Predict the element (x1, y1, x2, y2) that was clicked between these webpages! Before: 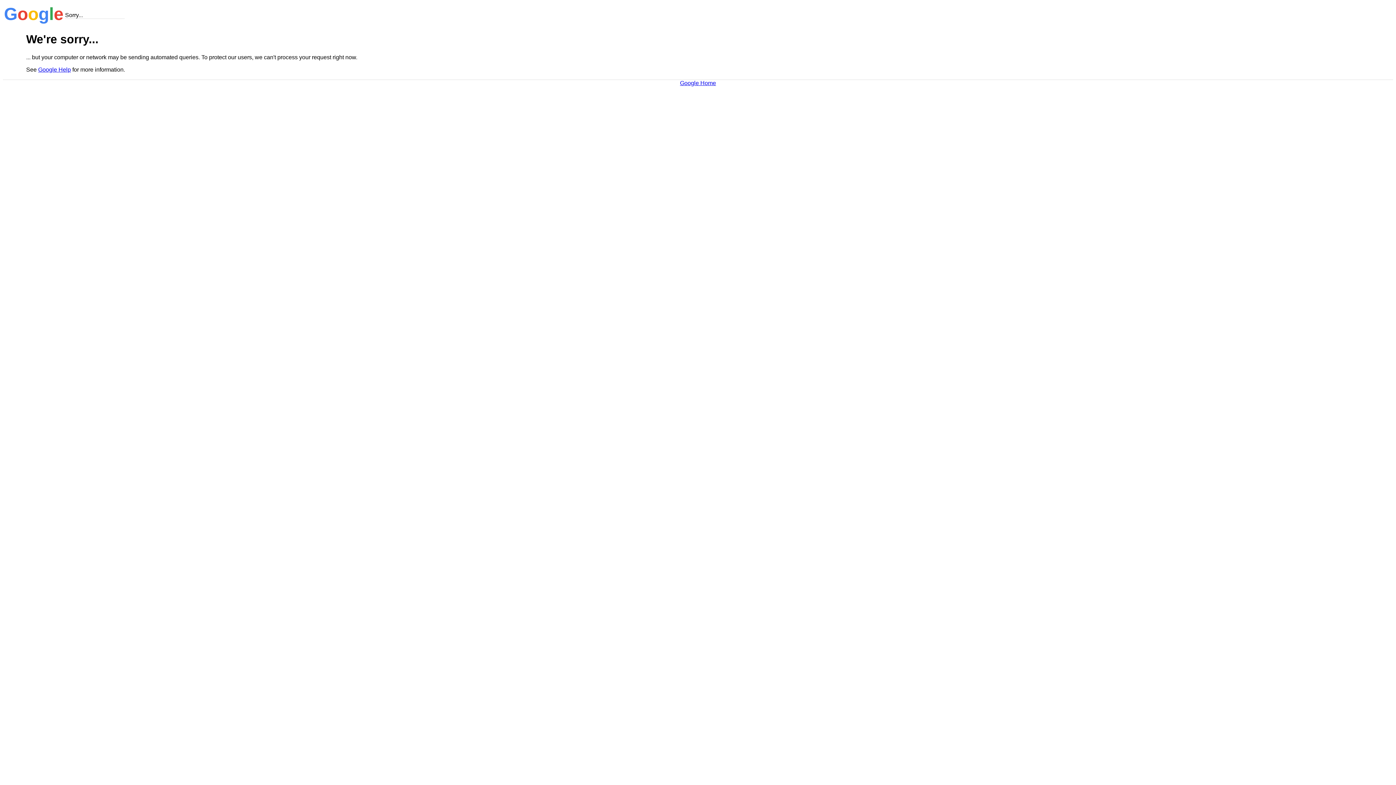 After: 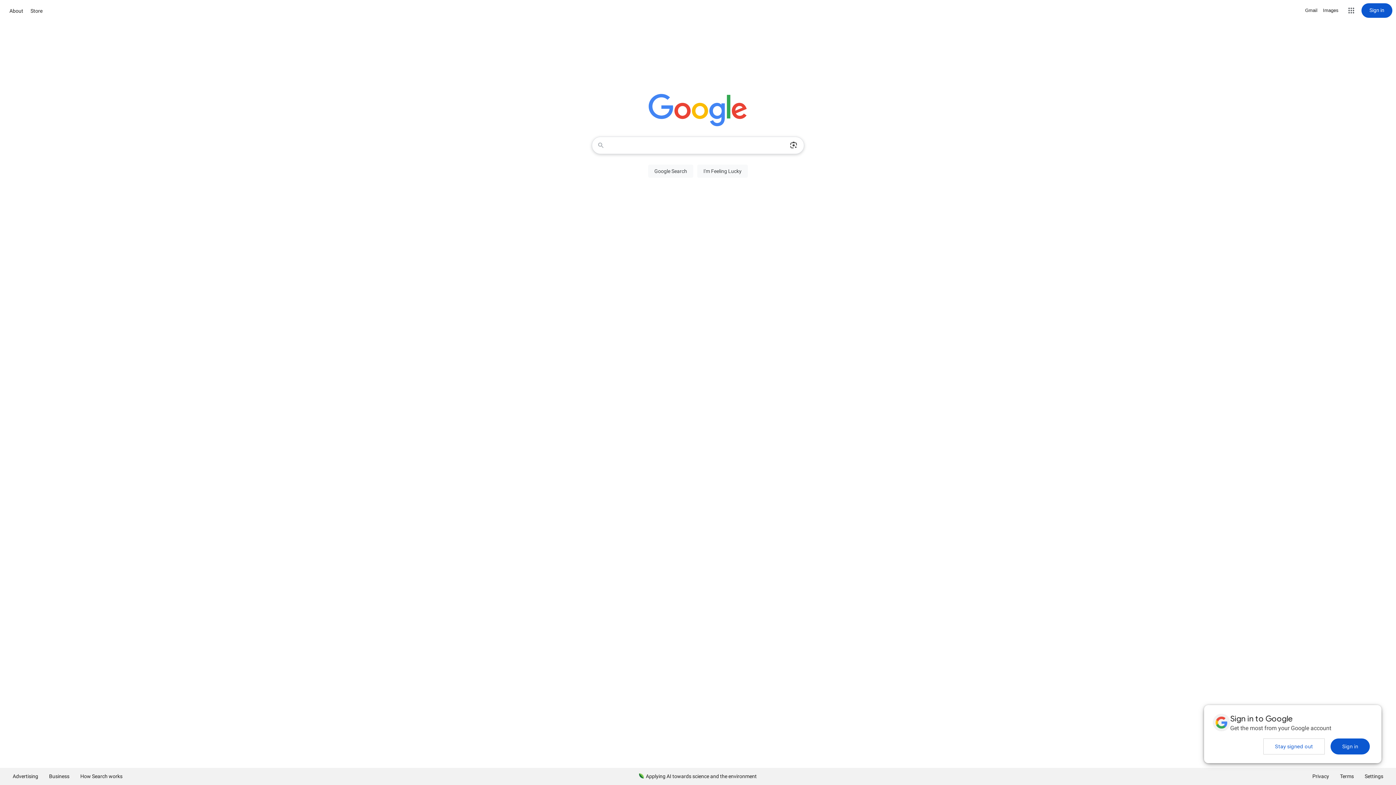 Action: label: Google Home bbox: (680, 79, 716, 86)